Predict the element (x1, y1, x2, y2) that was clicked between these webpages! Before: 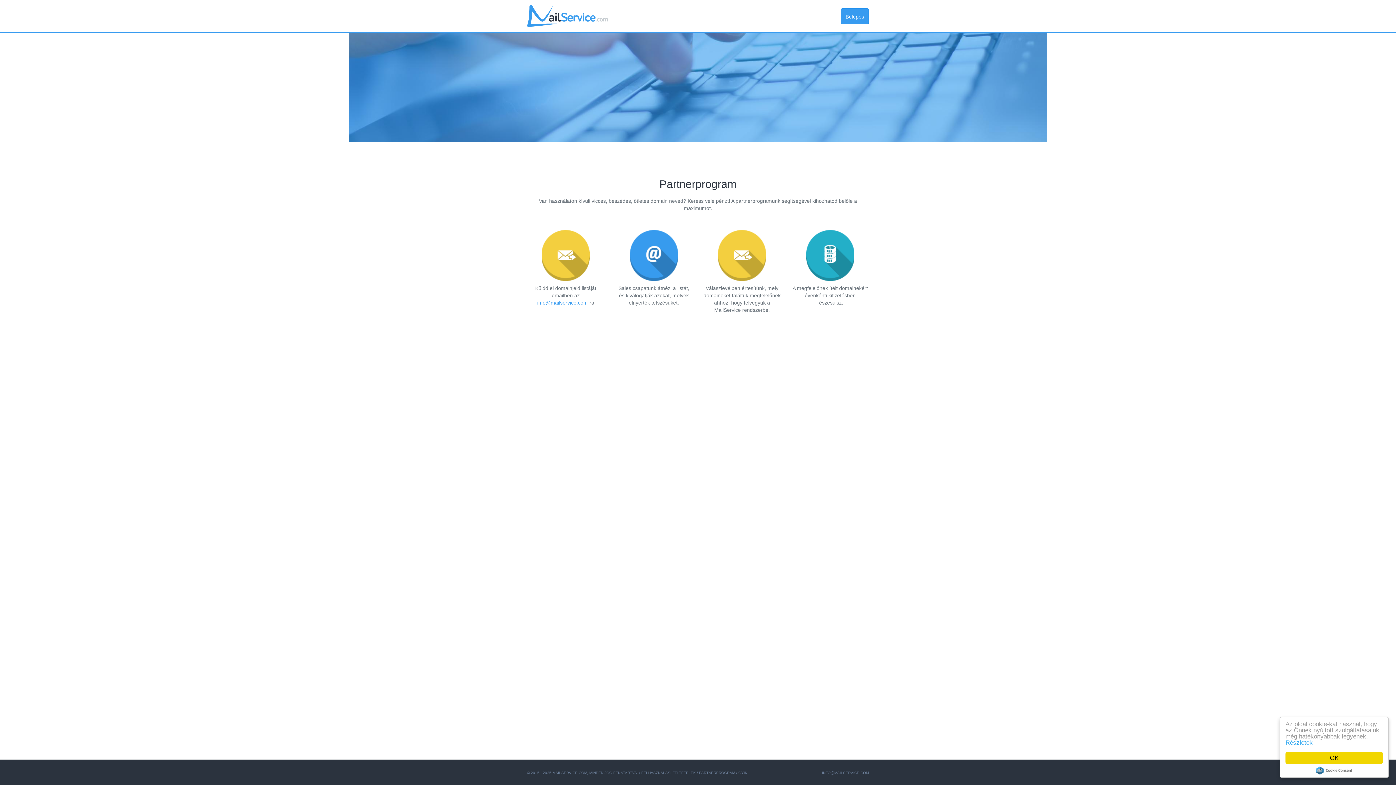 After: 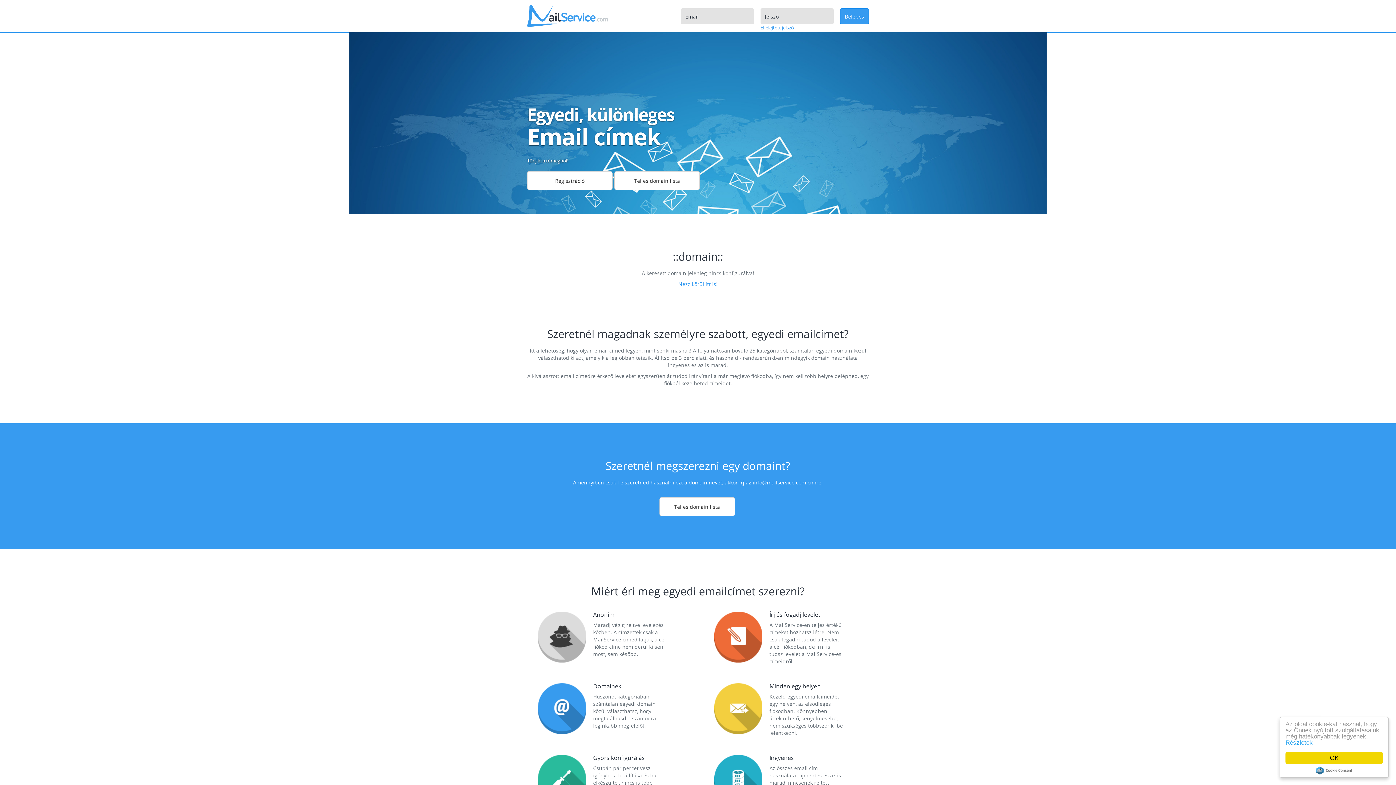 Action: bbox: (527, 12, 608, 18)